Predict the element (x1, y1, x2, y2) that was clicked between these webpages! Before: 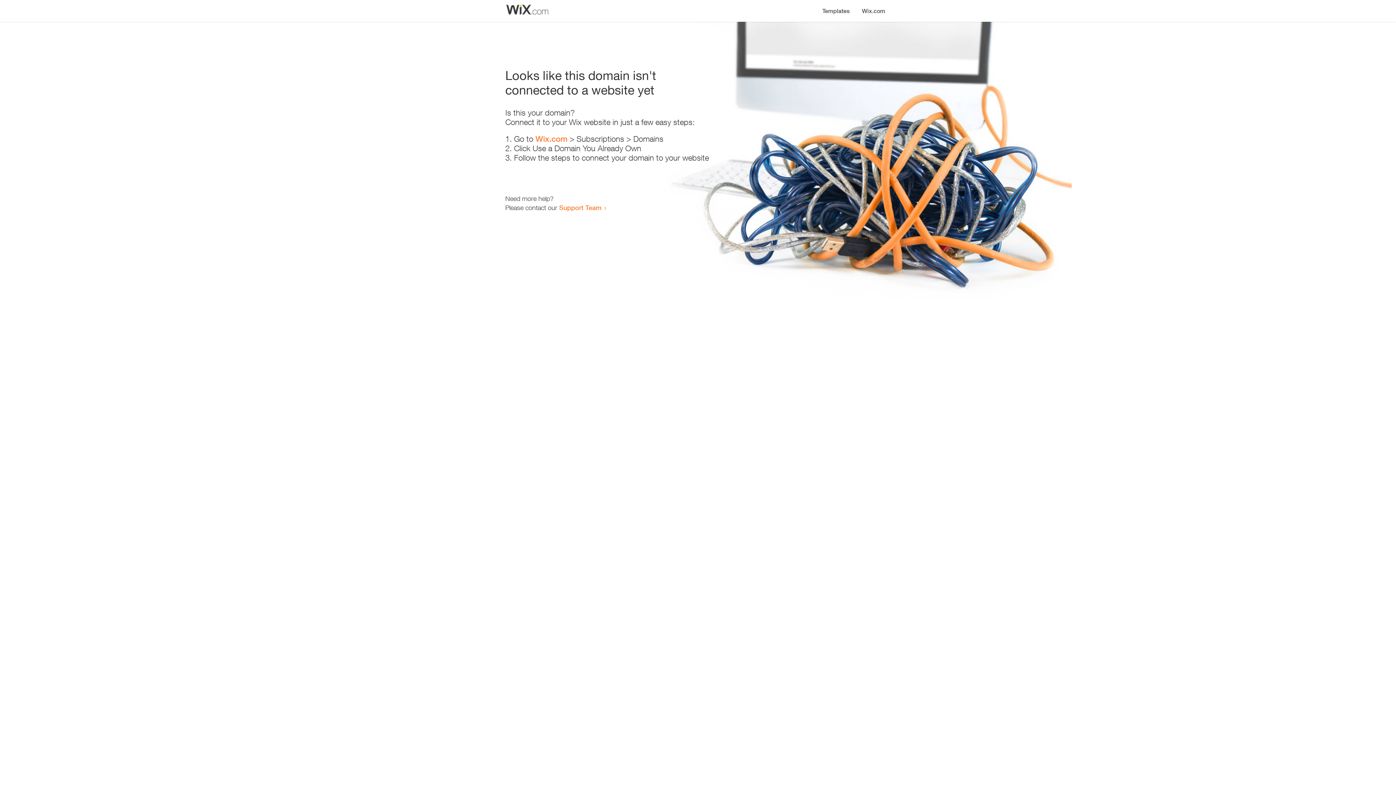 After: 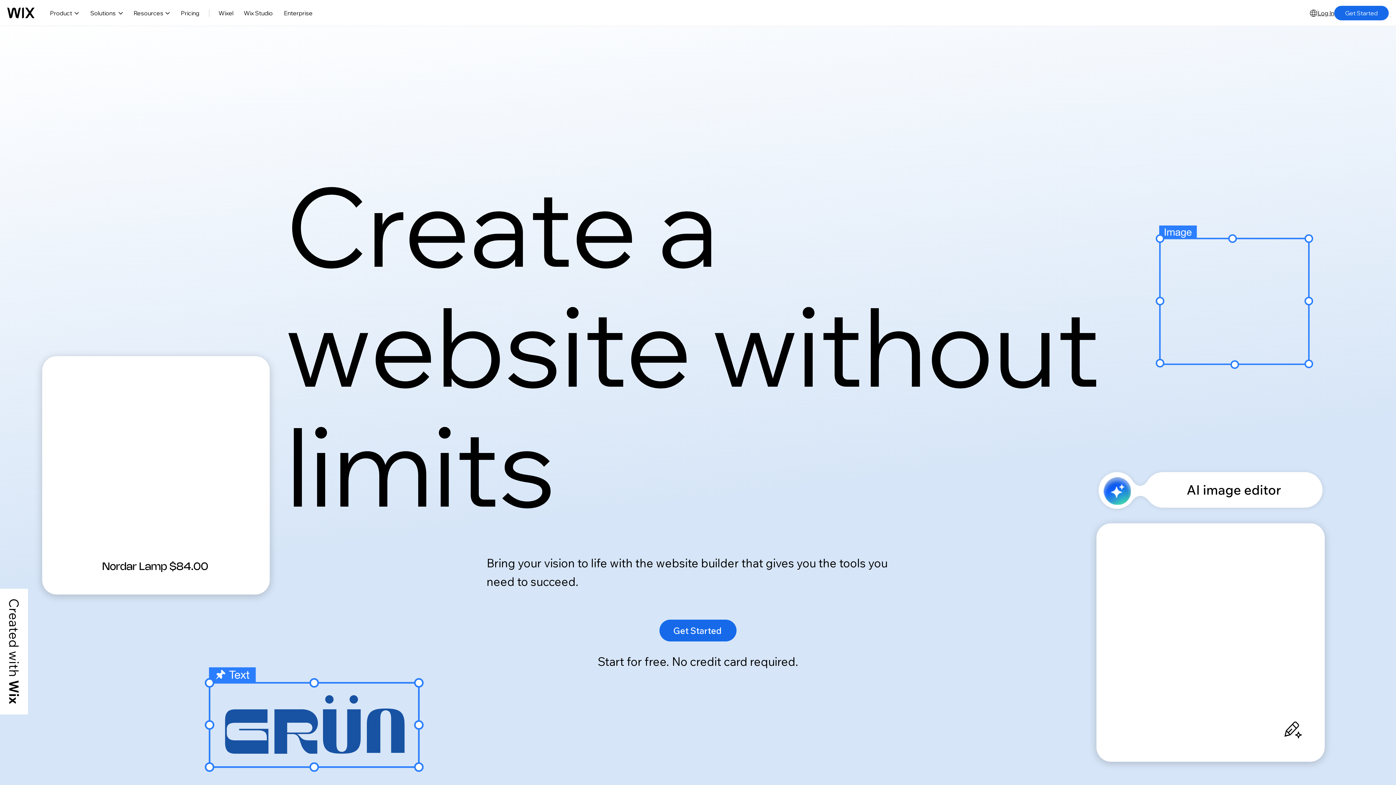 Action: label: Wix.com bbox: (535, 134, 567, 143)